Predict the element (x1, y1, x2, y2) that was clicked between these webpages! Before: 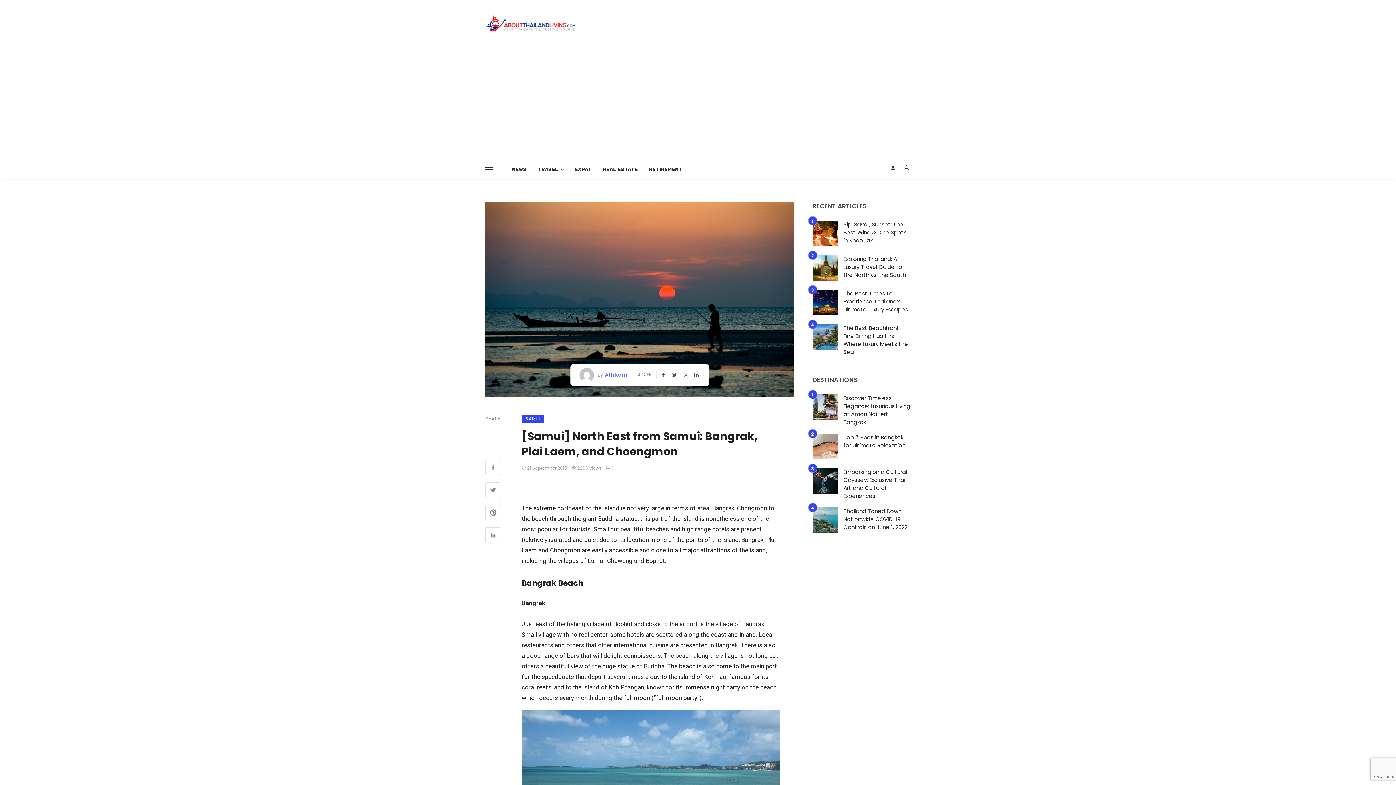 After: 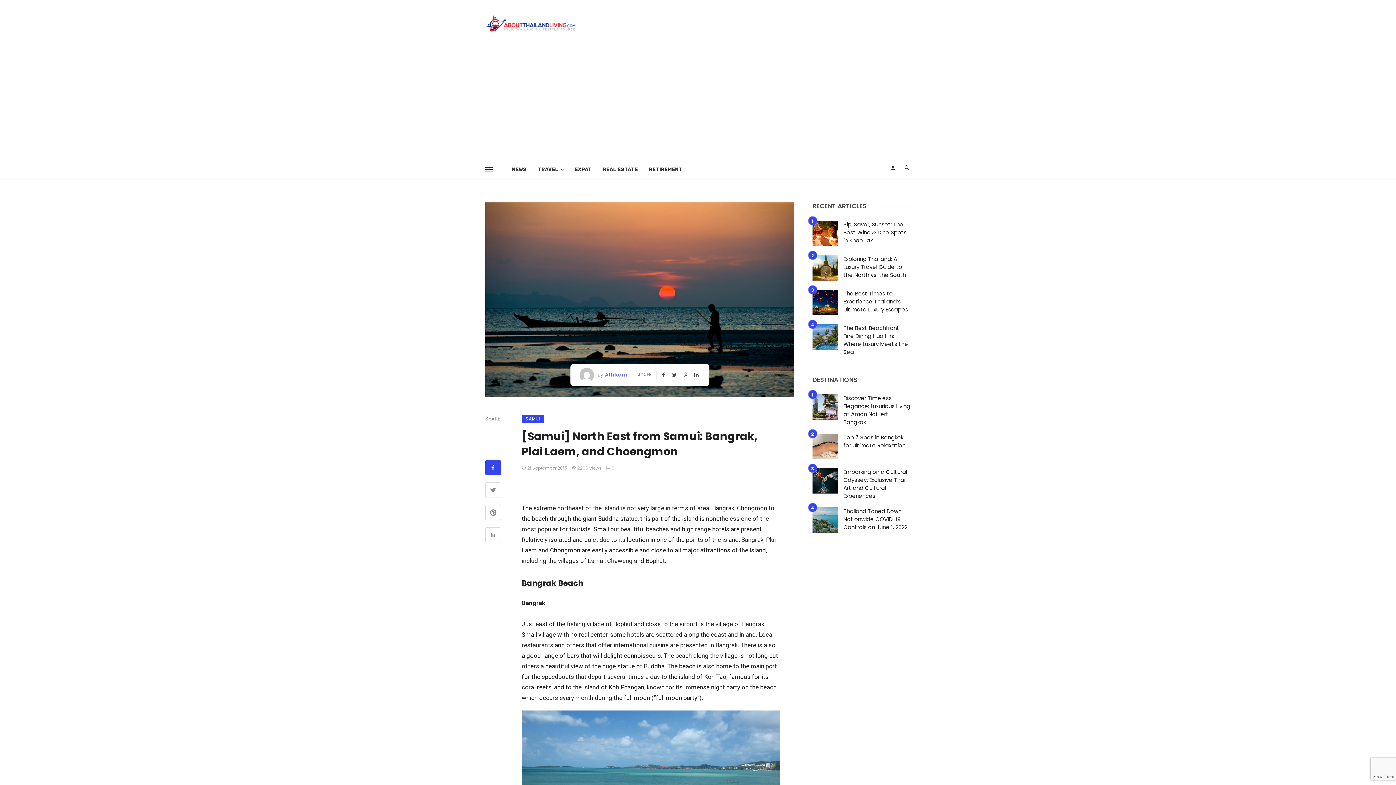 Action: bbox: (485, 460, 501, 477)